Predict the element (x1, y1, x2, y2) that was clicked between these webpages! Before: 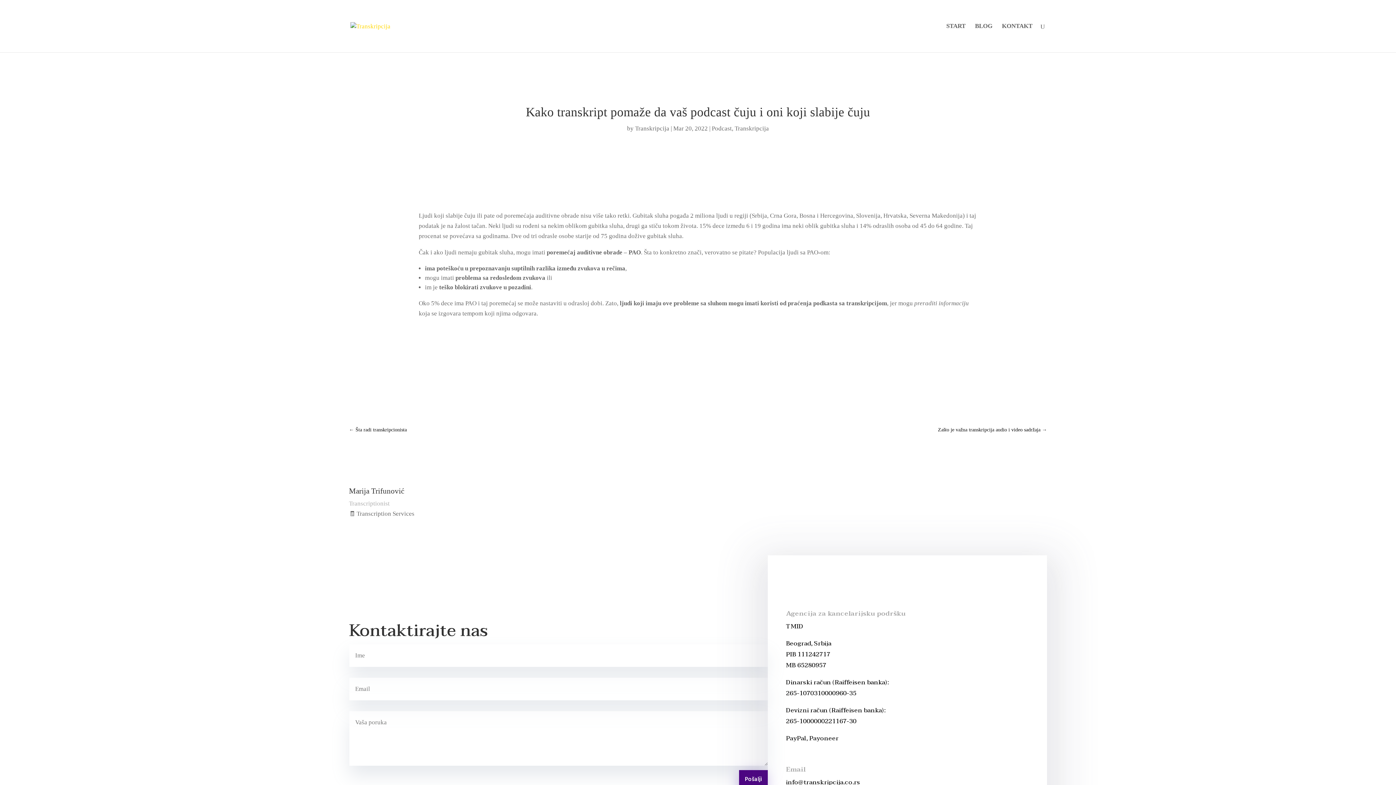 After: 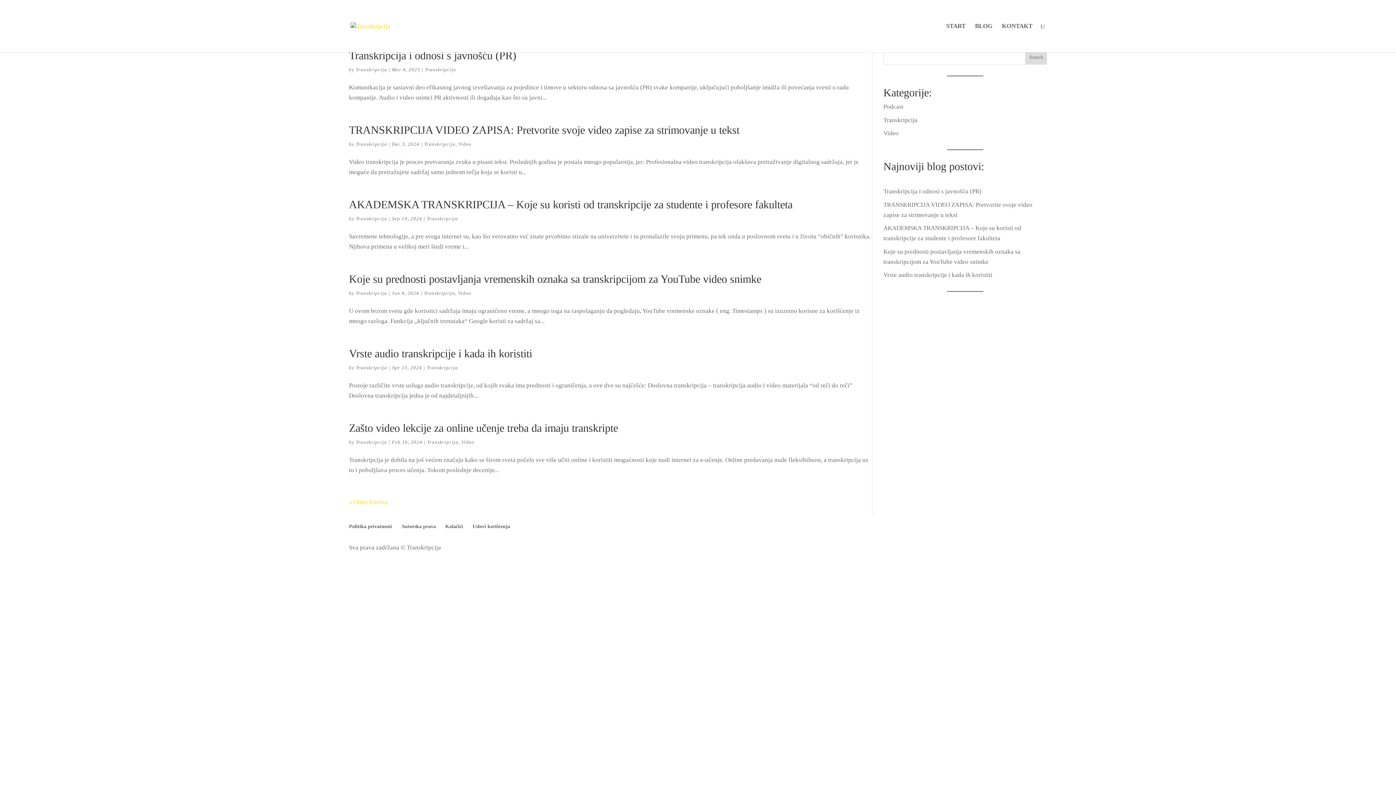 Action: bbox: (734, 125, 769, 132) label: Transkripcija